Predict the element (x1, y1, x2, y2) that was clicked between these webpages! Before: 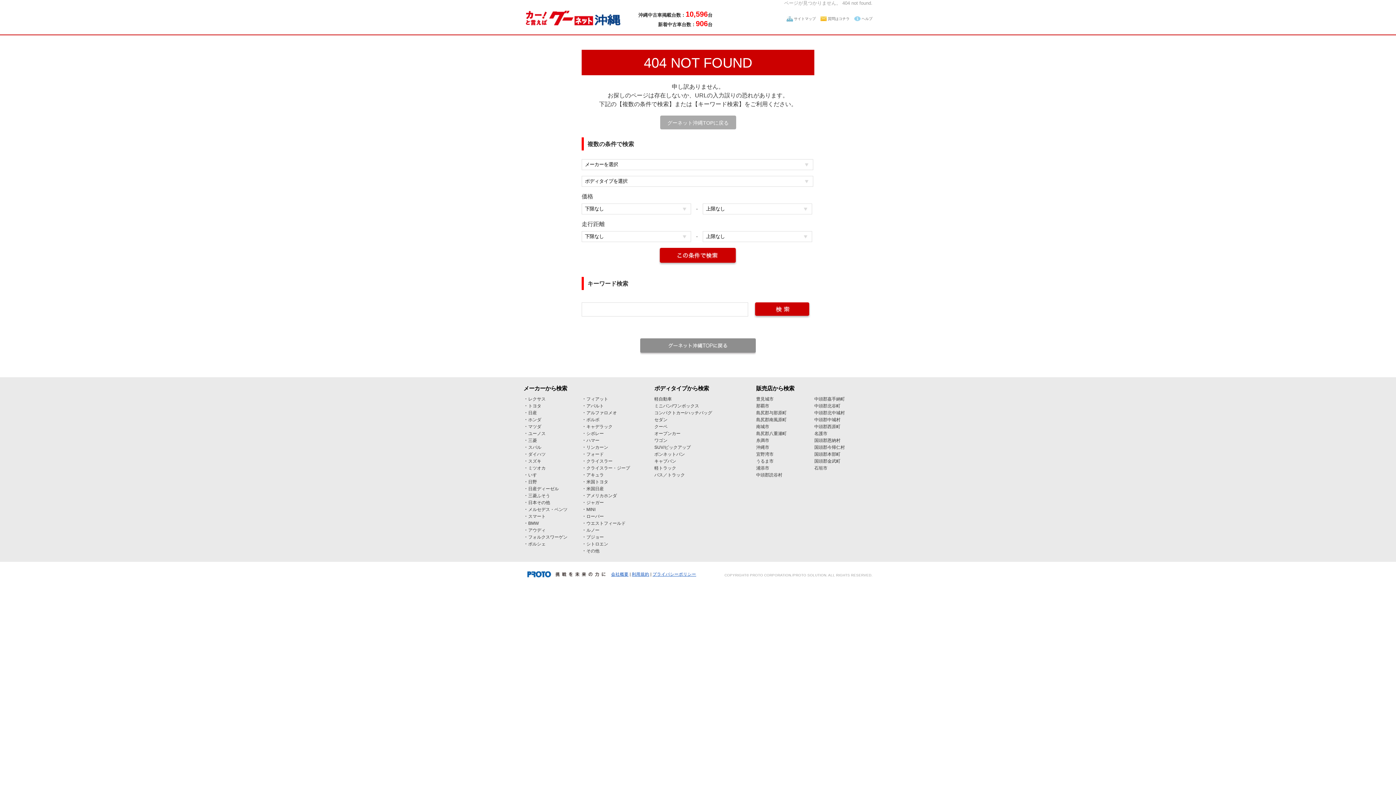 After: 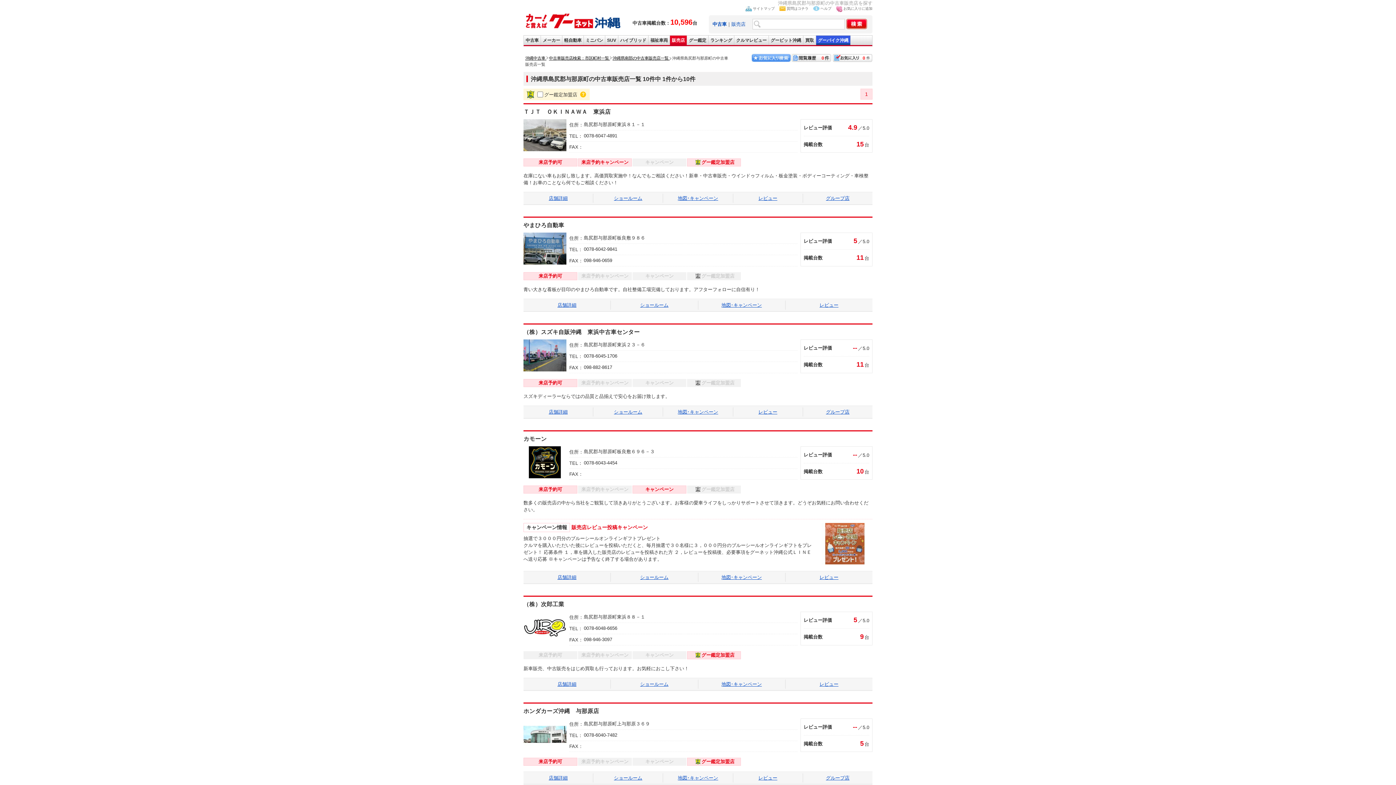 Action: label: 島尻郡与那原町 bbox: (756, 410, 786, 415)